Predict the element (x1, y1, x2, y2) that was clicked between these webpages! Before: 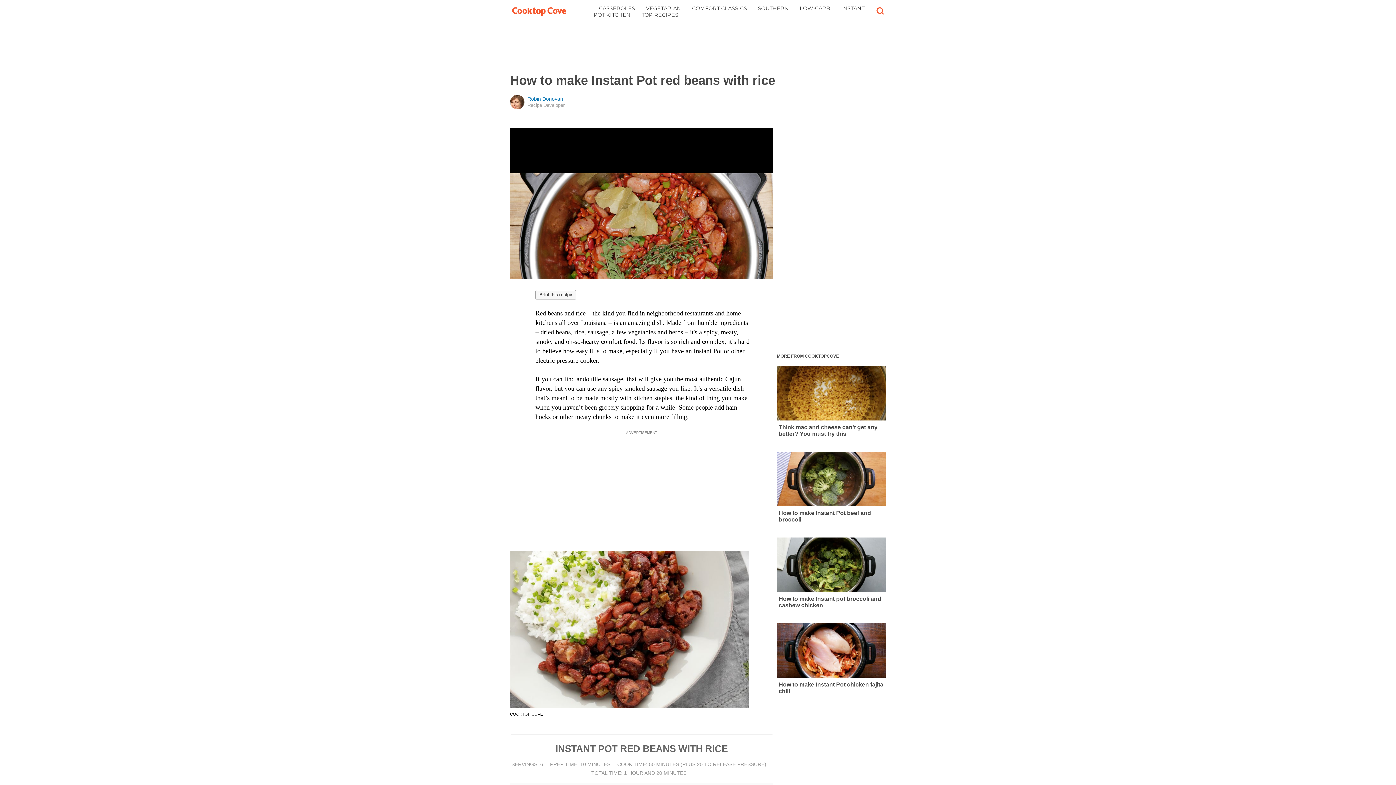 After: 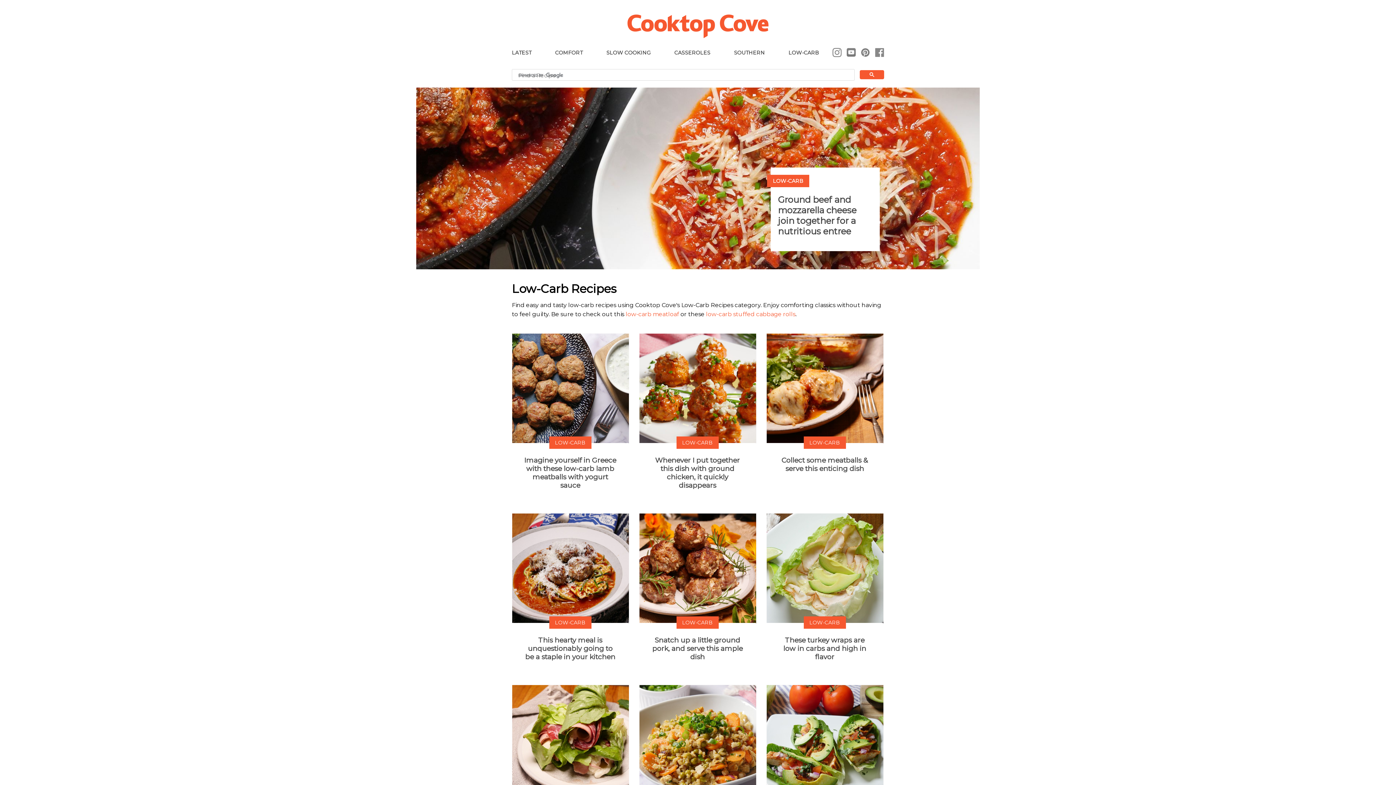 Action: label: LOW-CARB bbox: (800, 5, 830, 11)